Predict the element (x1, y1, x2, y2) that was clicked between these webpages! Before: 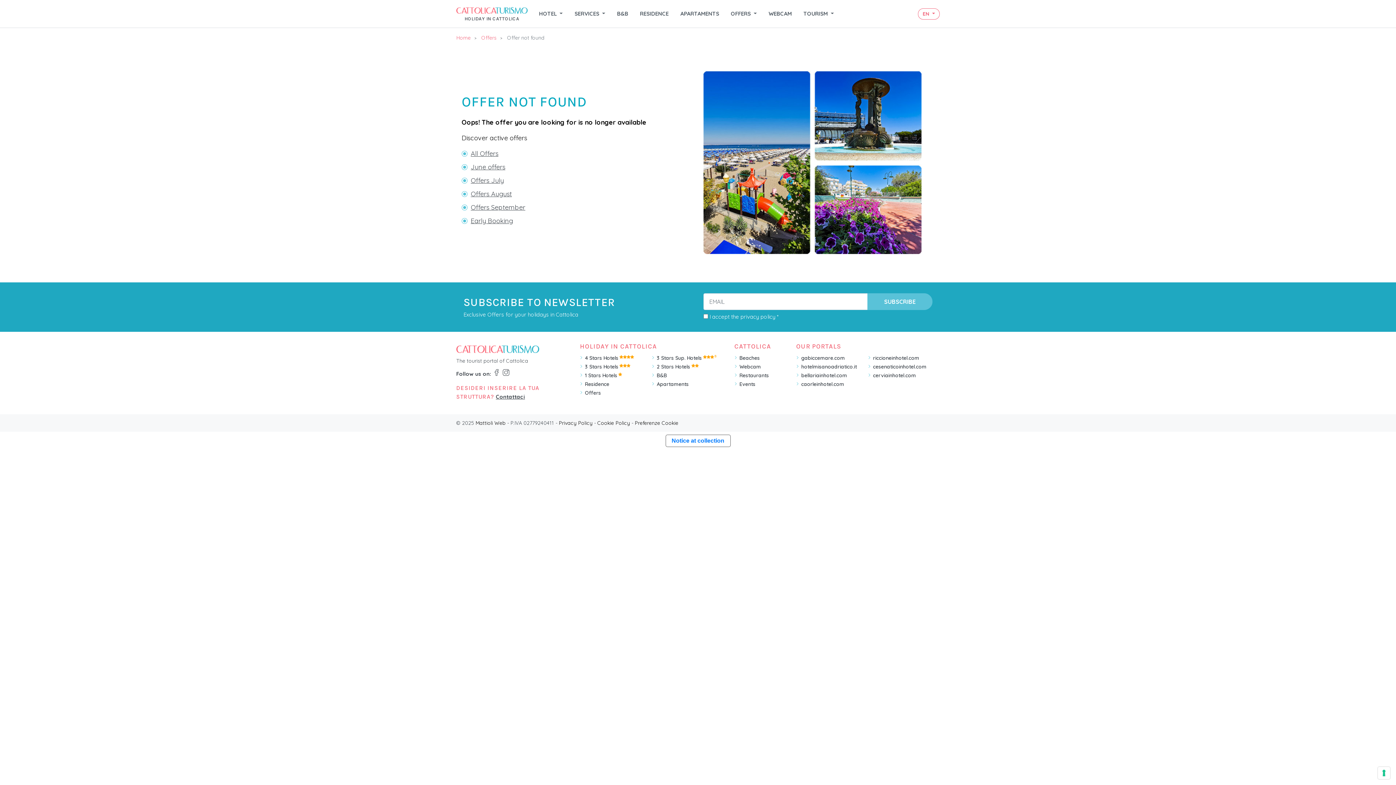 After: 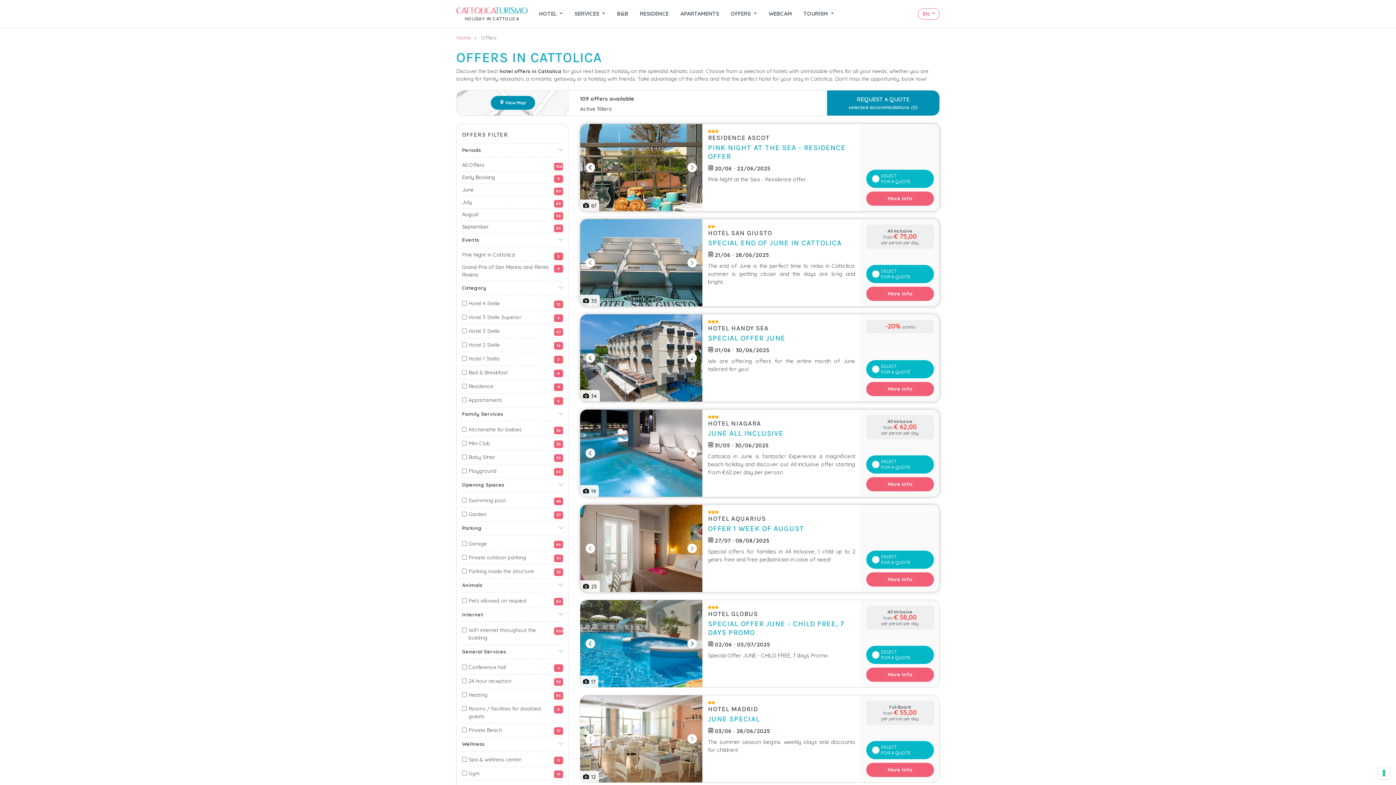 Action: bbox: (481, 34, 496, 41) label: Offers